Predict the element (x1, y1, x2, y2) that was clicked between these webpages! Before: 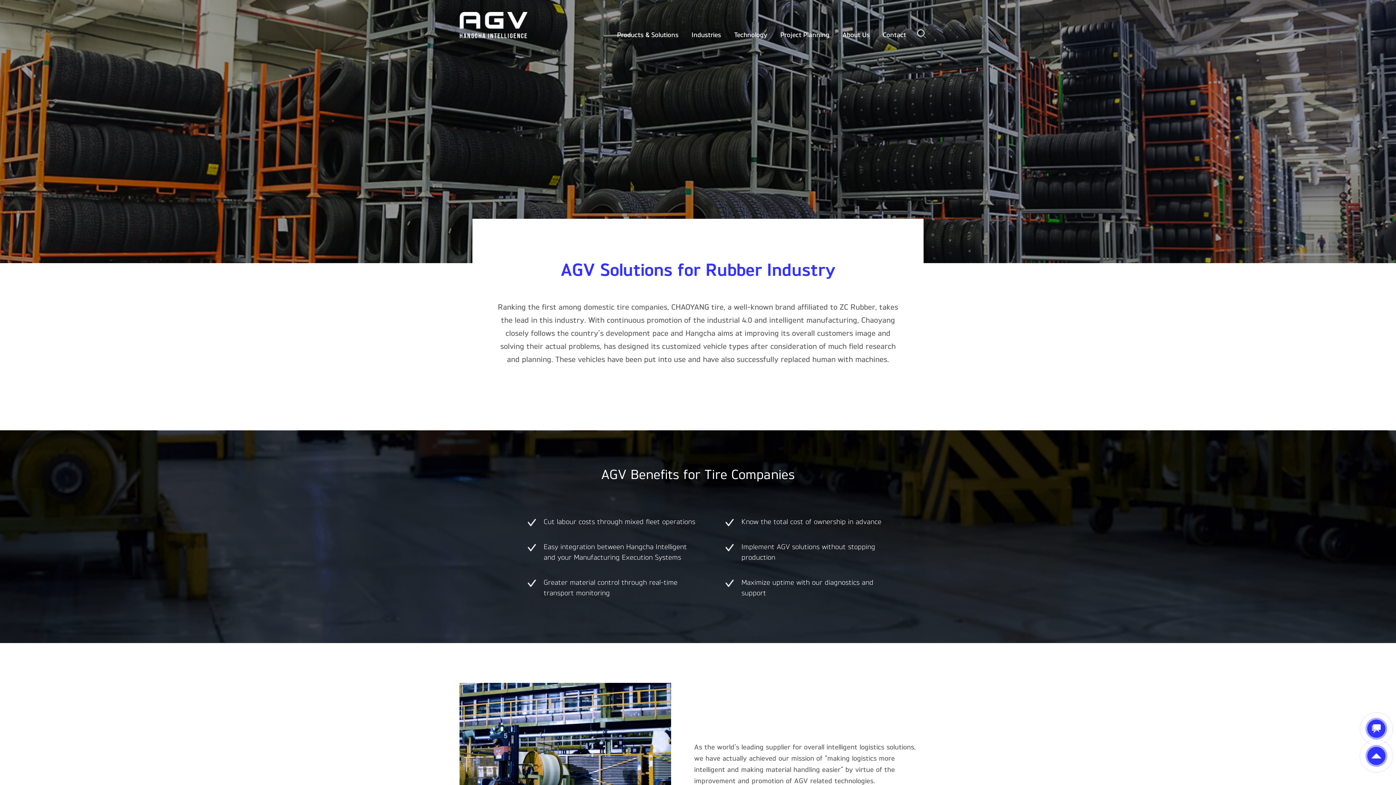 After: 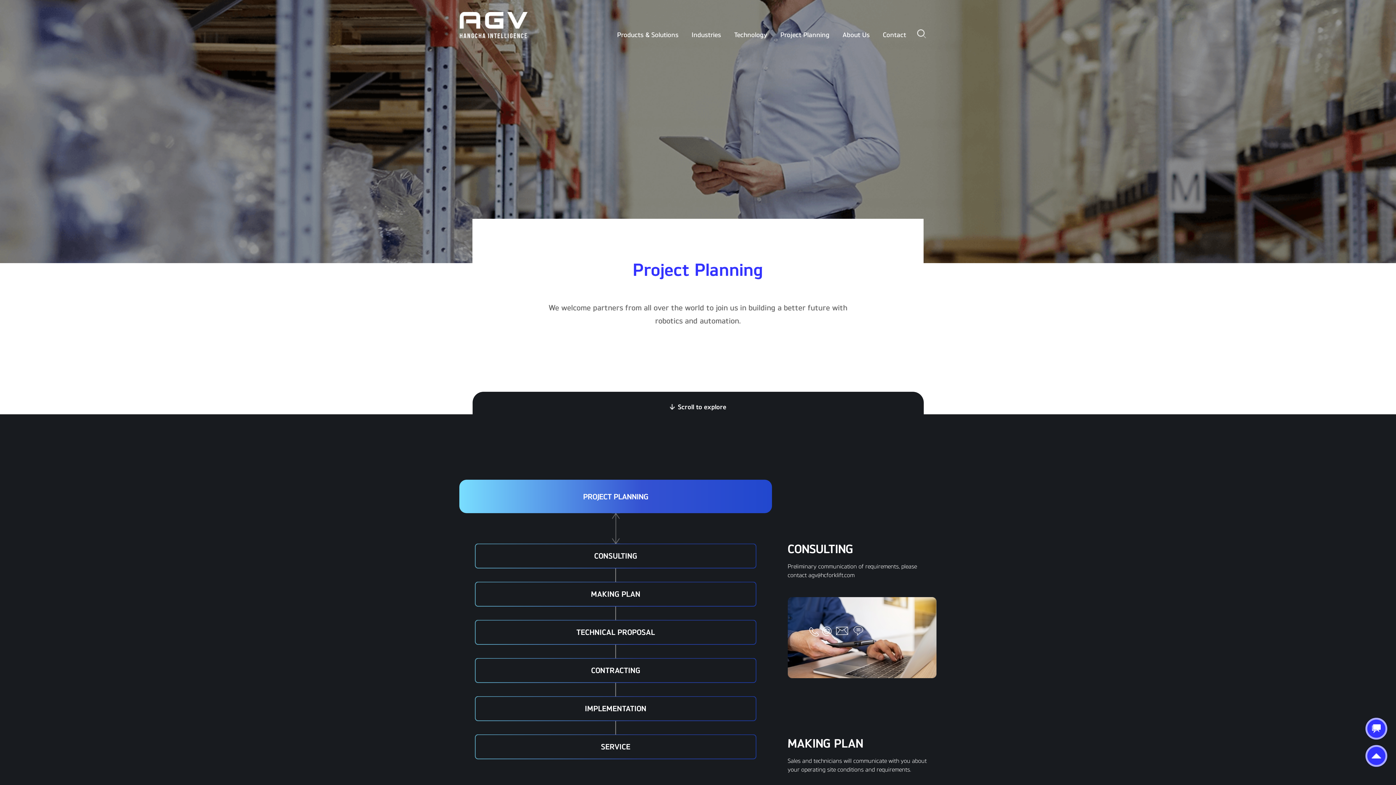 Action: label: Project Planning bbox: (780, 31, 829, 38)